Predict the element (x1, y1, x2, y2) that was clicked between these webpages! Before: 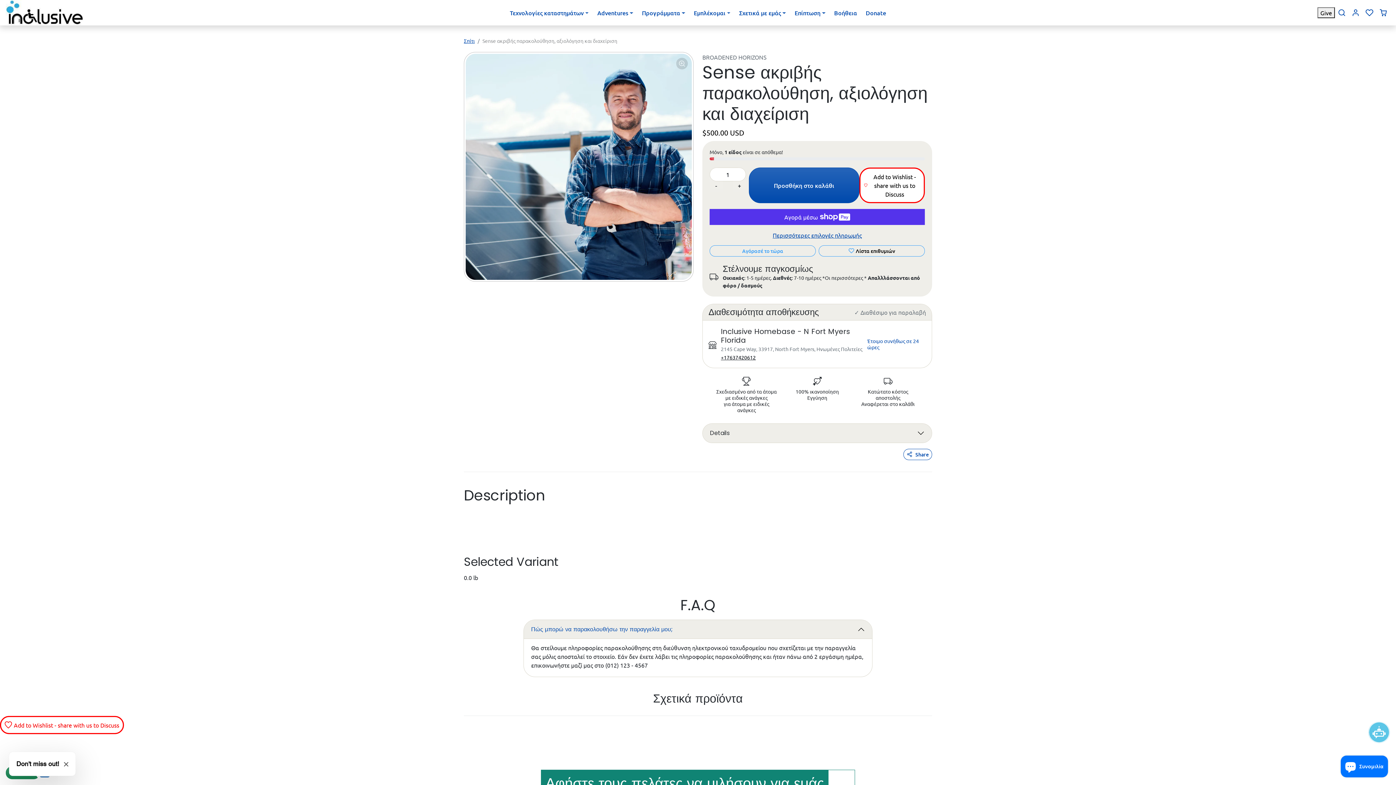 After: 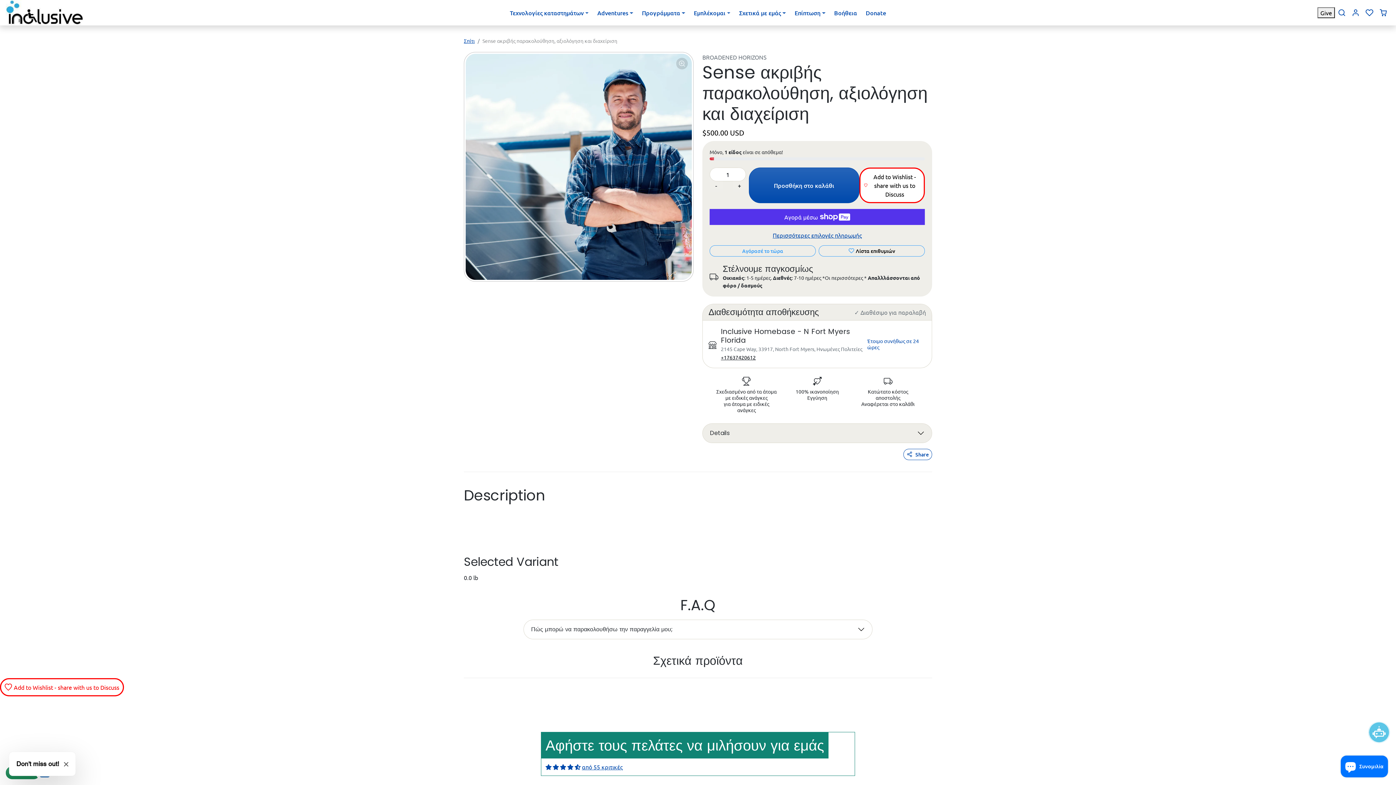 Action: bbox: (524, 620, 872, 639) label: Πώς μπορώ να παρακολουθήσω την παραγγελία μου;